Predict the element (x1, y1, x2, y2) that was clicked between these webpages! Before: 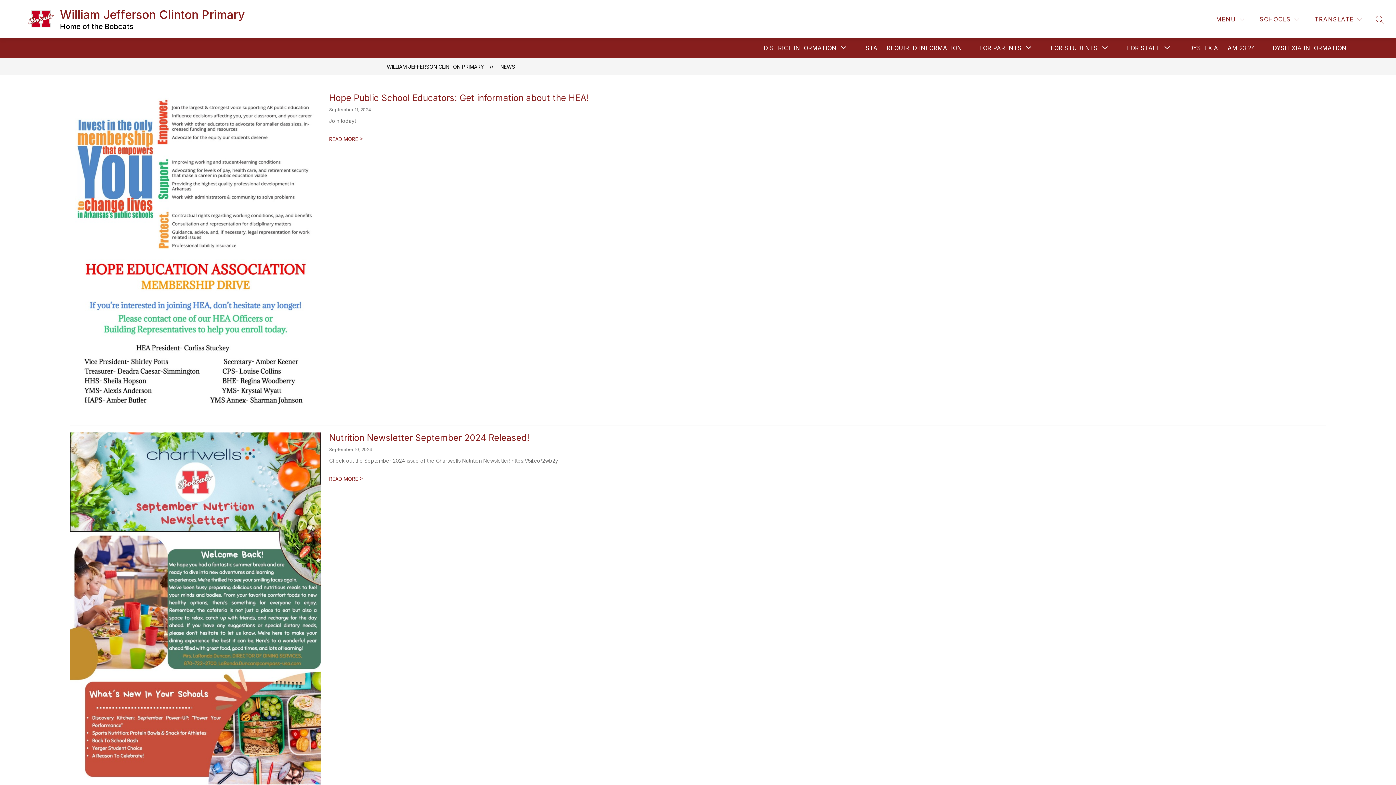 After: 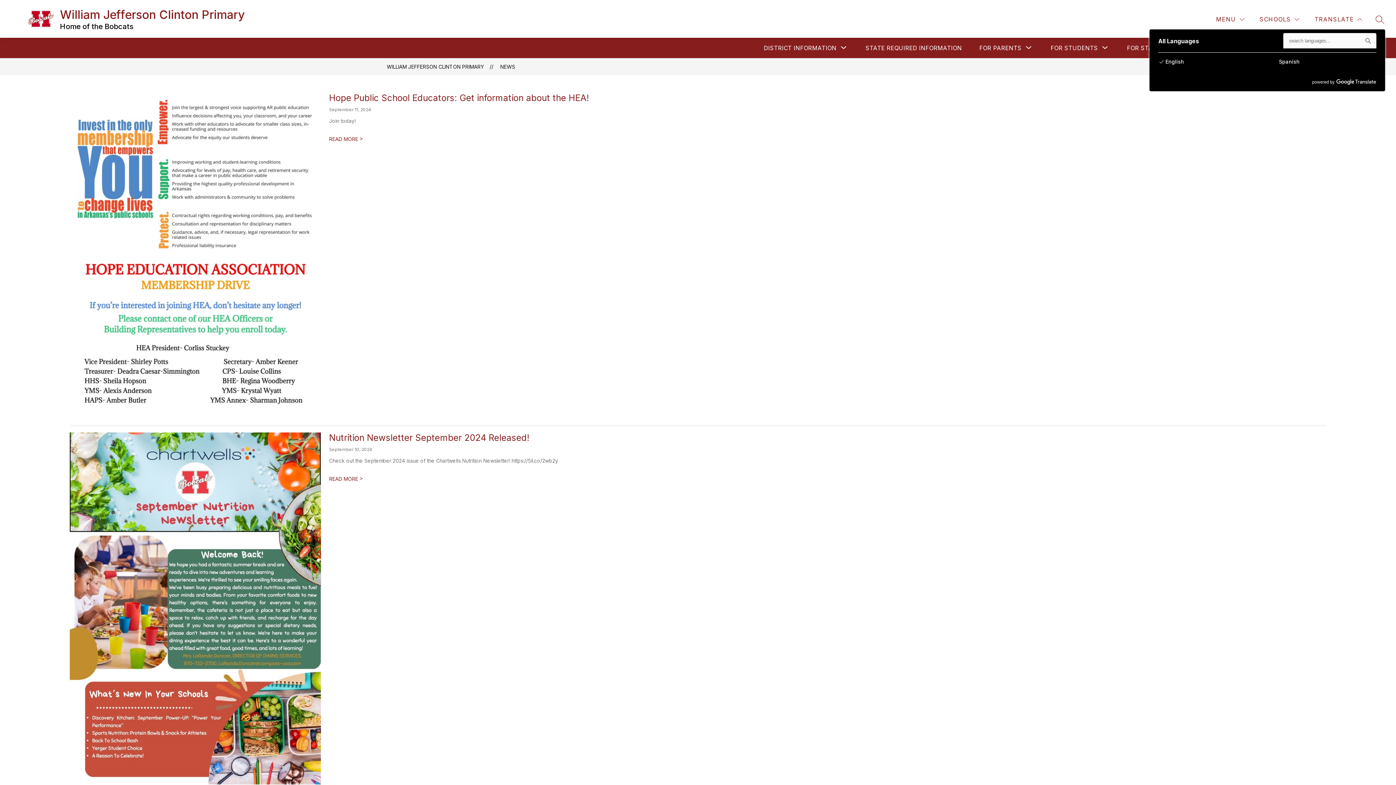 Action: bbox: (1313, 14, 1364, 24) label: Translate Site